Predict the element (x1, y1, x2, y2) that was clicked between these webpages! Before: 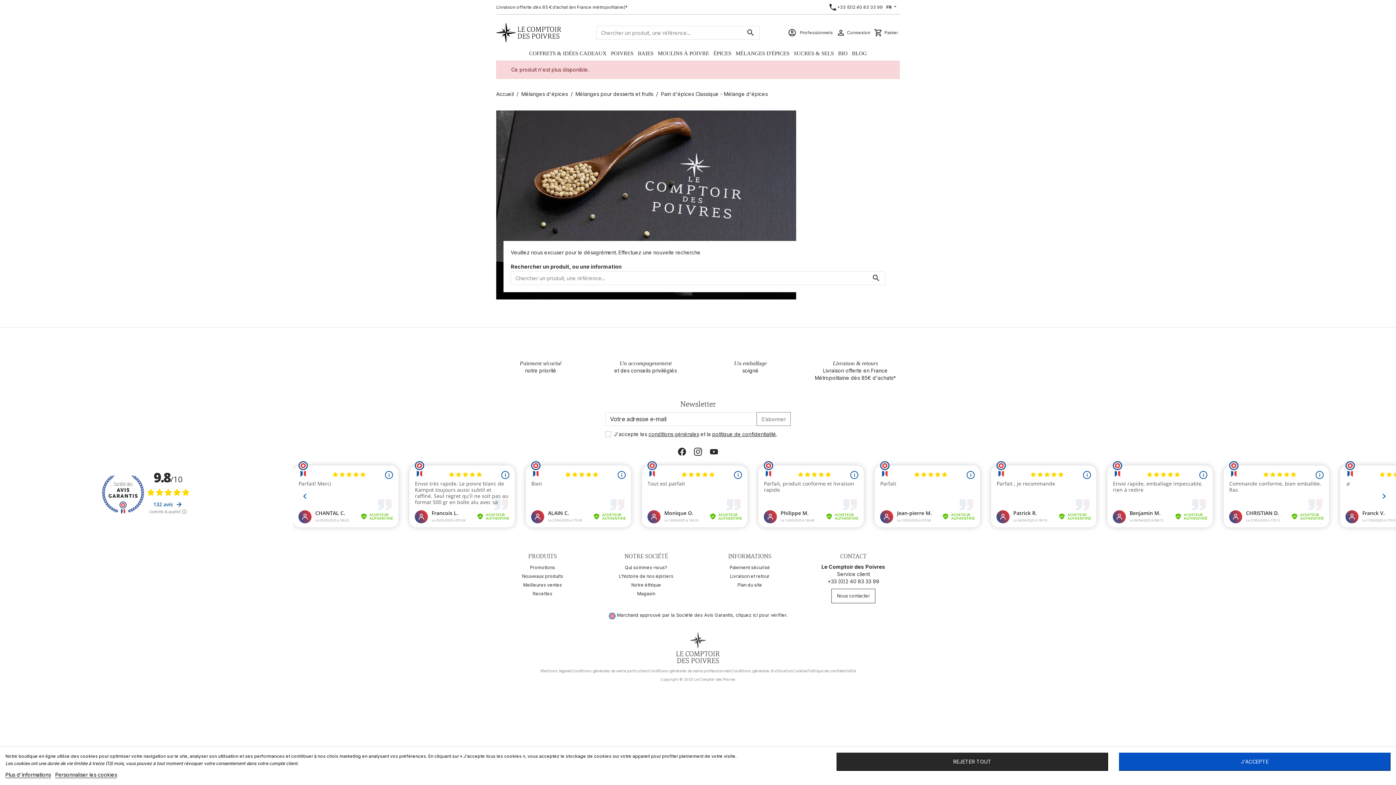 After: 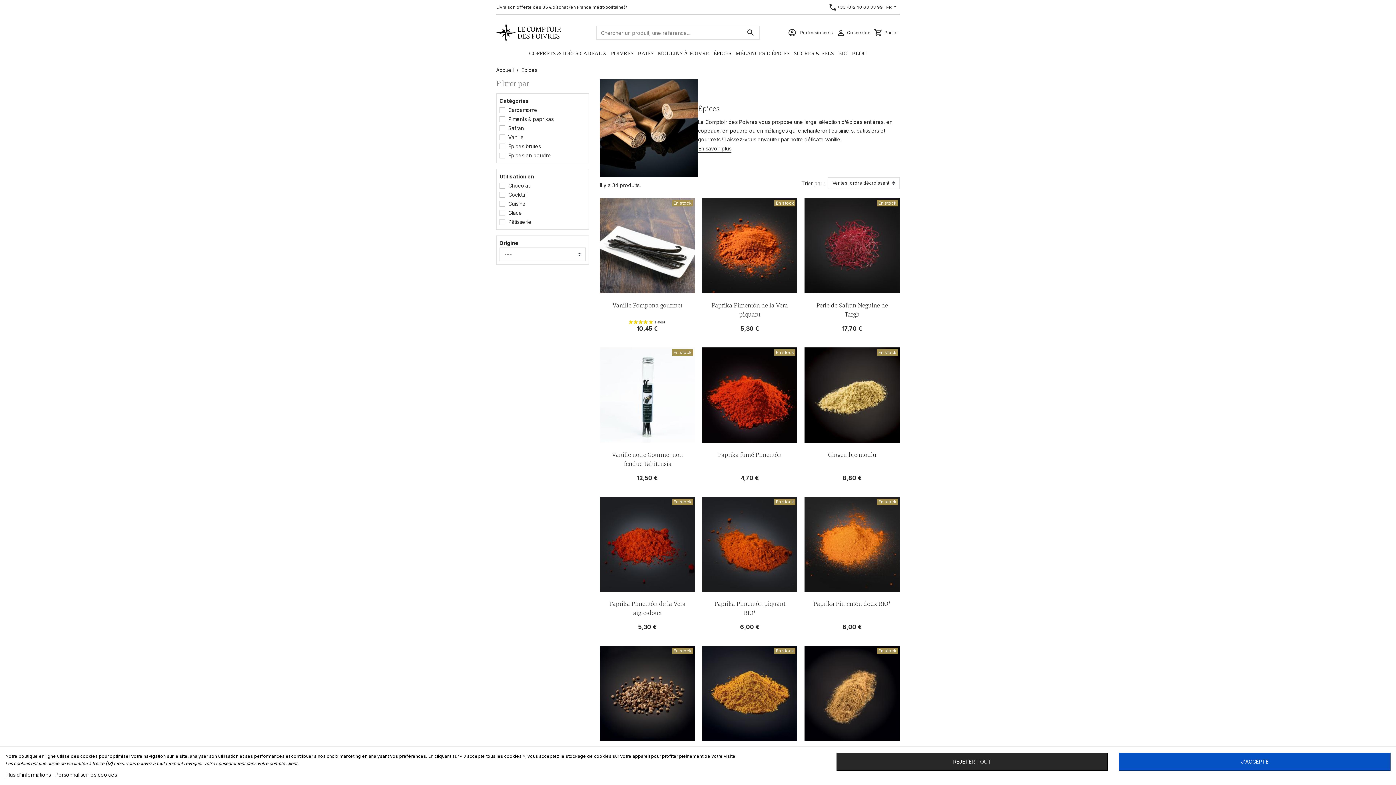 Action: bbox: (711, 46, 733, 60) label: ÉPICES